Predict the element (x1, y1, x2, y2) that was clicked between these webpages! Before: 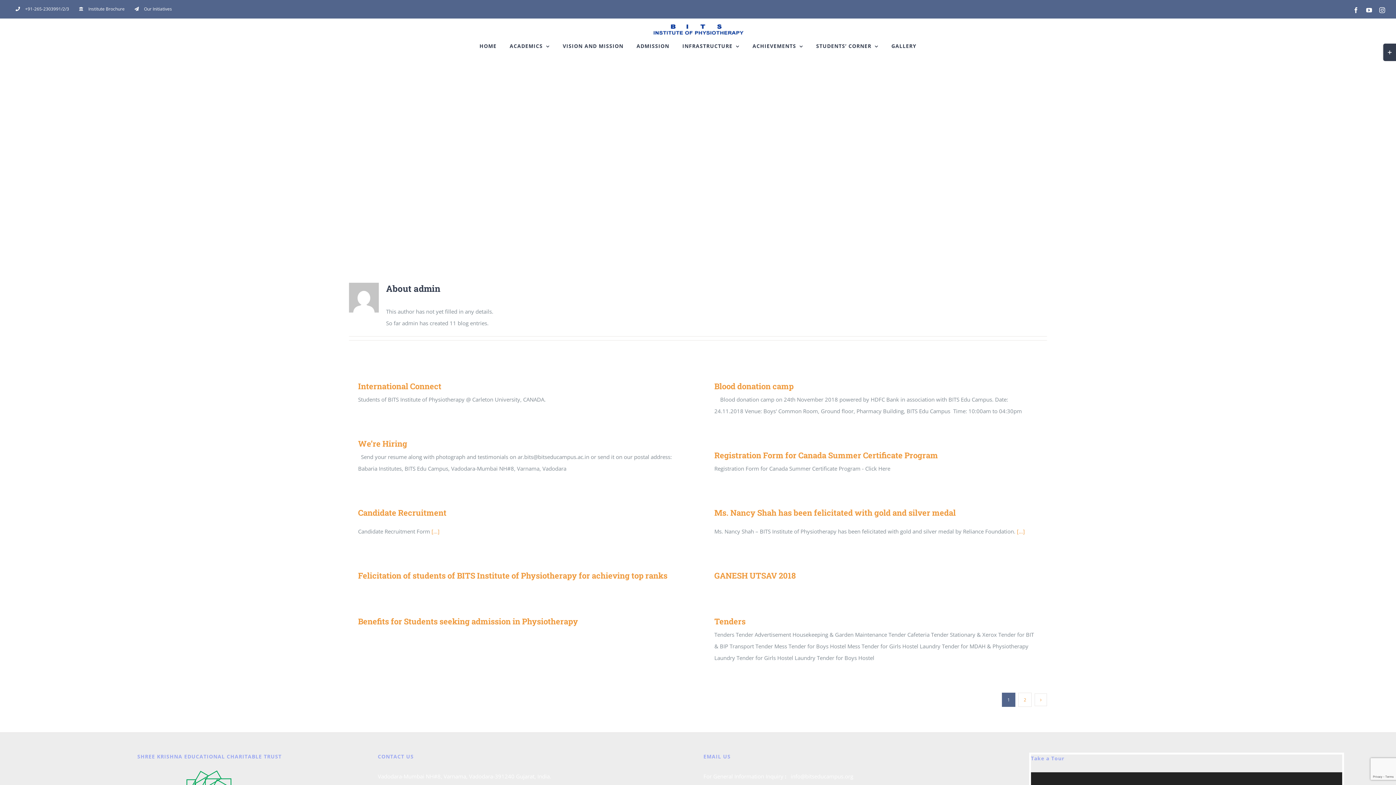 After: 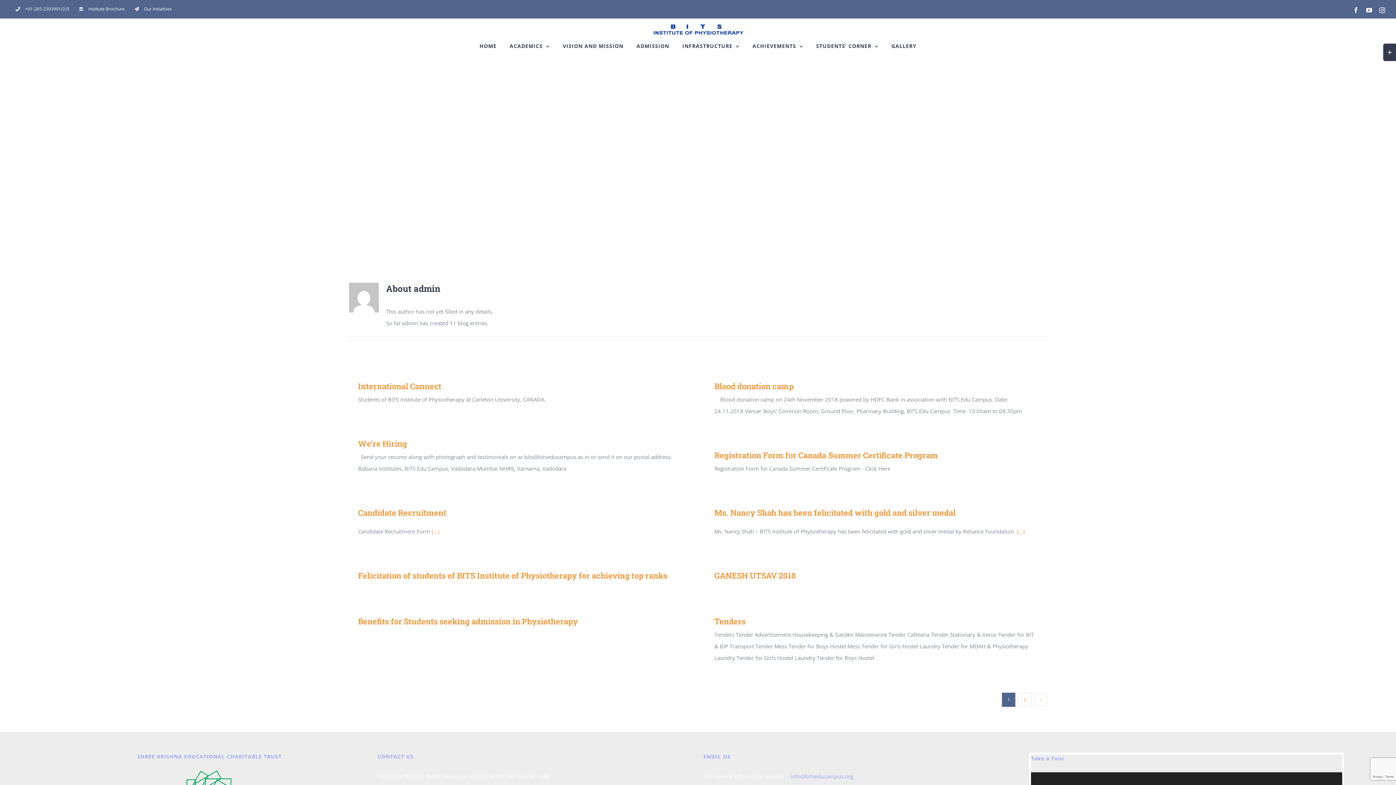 Action: bbox: (790, 773, 853, 780) label: info@bitseducampus.org